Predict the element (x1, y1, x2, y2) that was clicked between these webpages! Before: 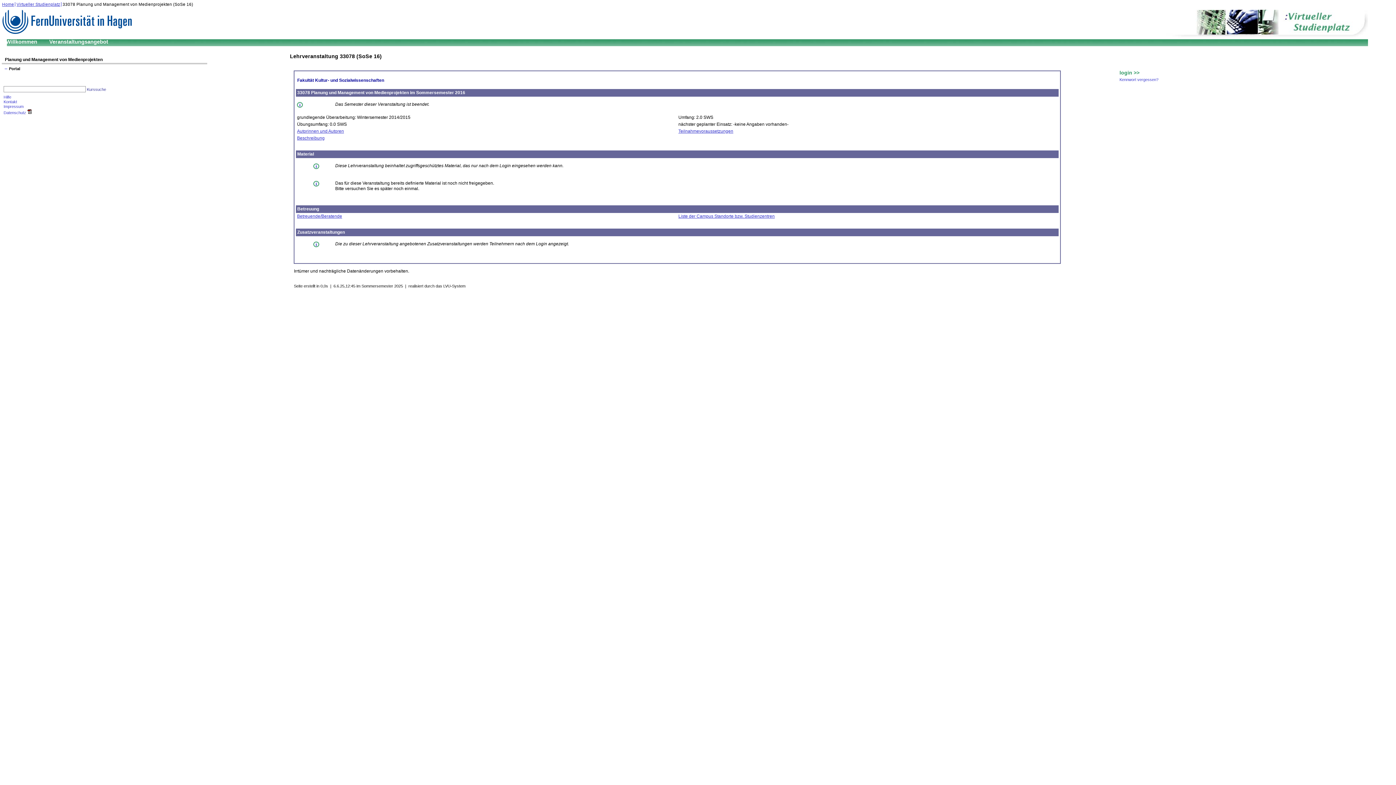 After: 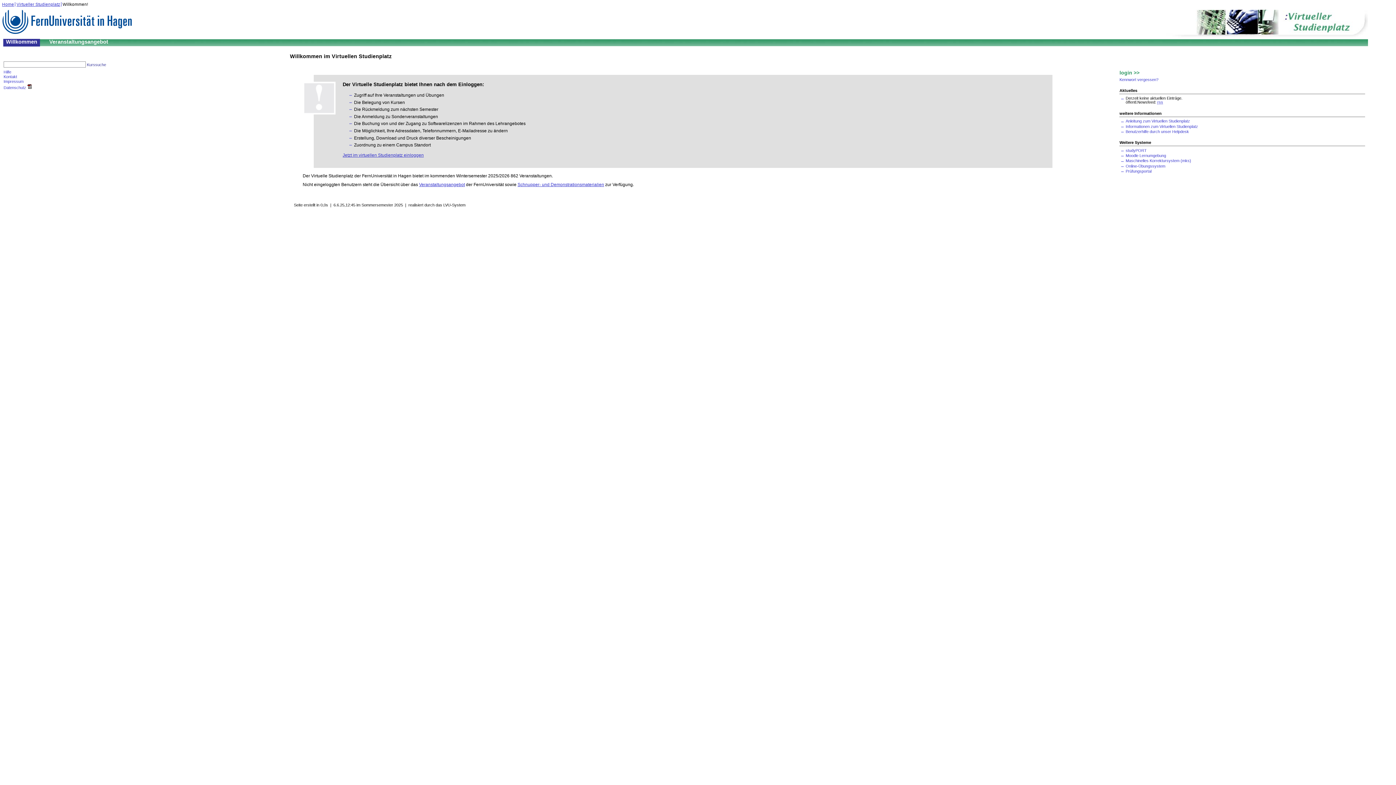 Action: bbox: (3, 38, 39, 46) label: Willkommen